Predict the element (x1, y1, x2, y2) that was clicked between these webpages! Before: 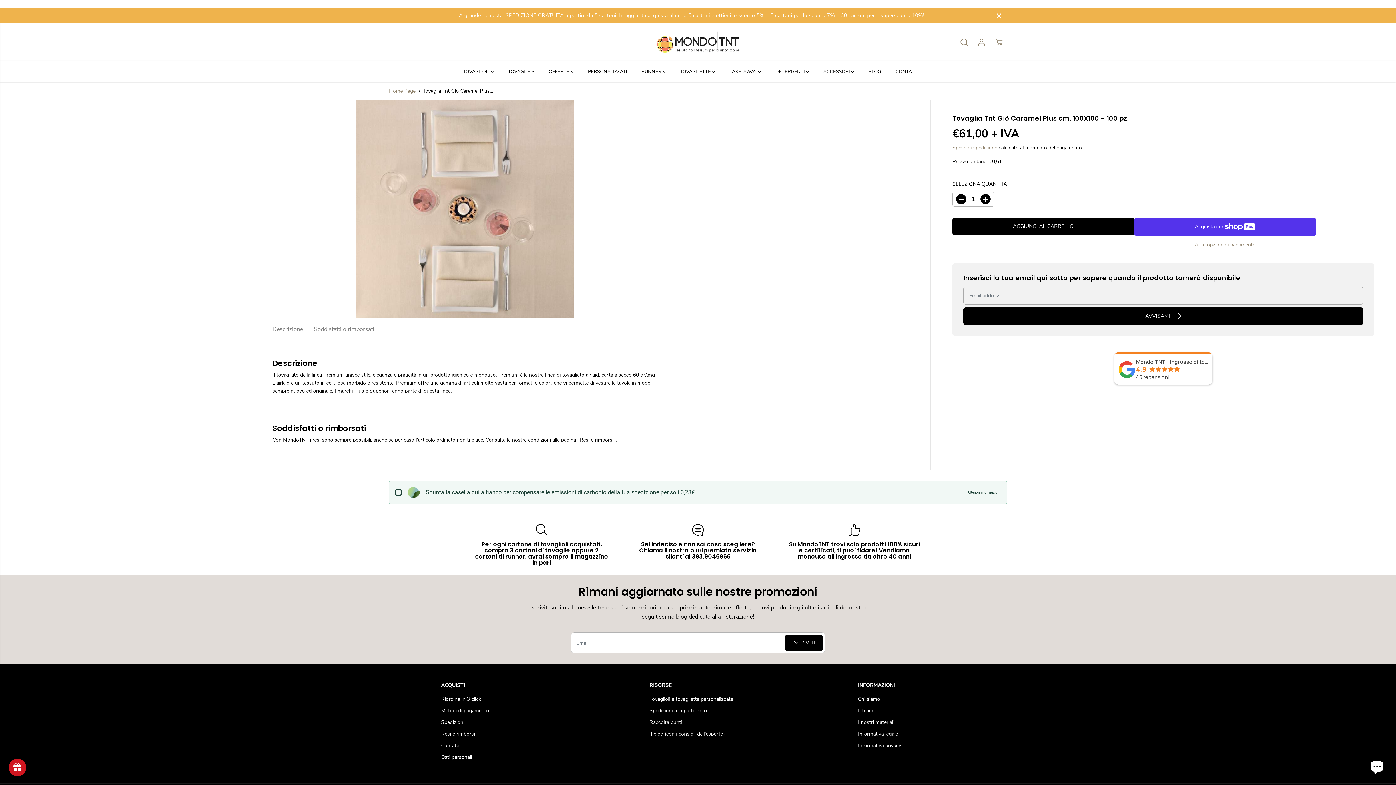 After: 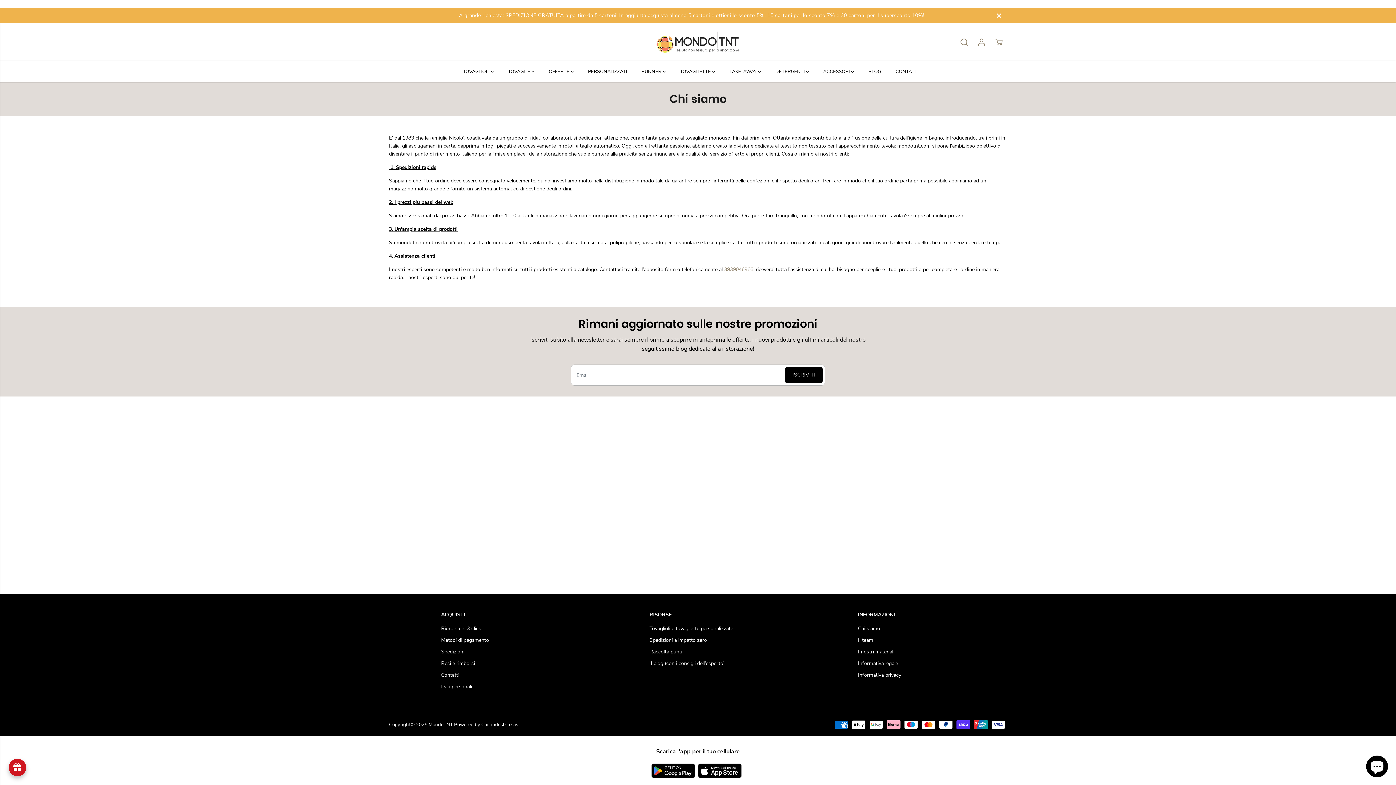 Action: bbox: (858, 695, 880, 703) label: Chi siamo